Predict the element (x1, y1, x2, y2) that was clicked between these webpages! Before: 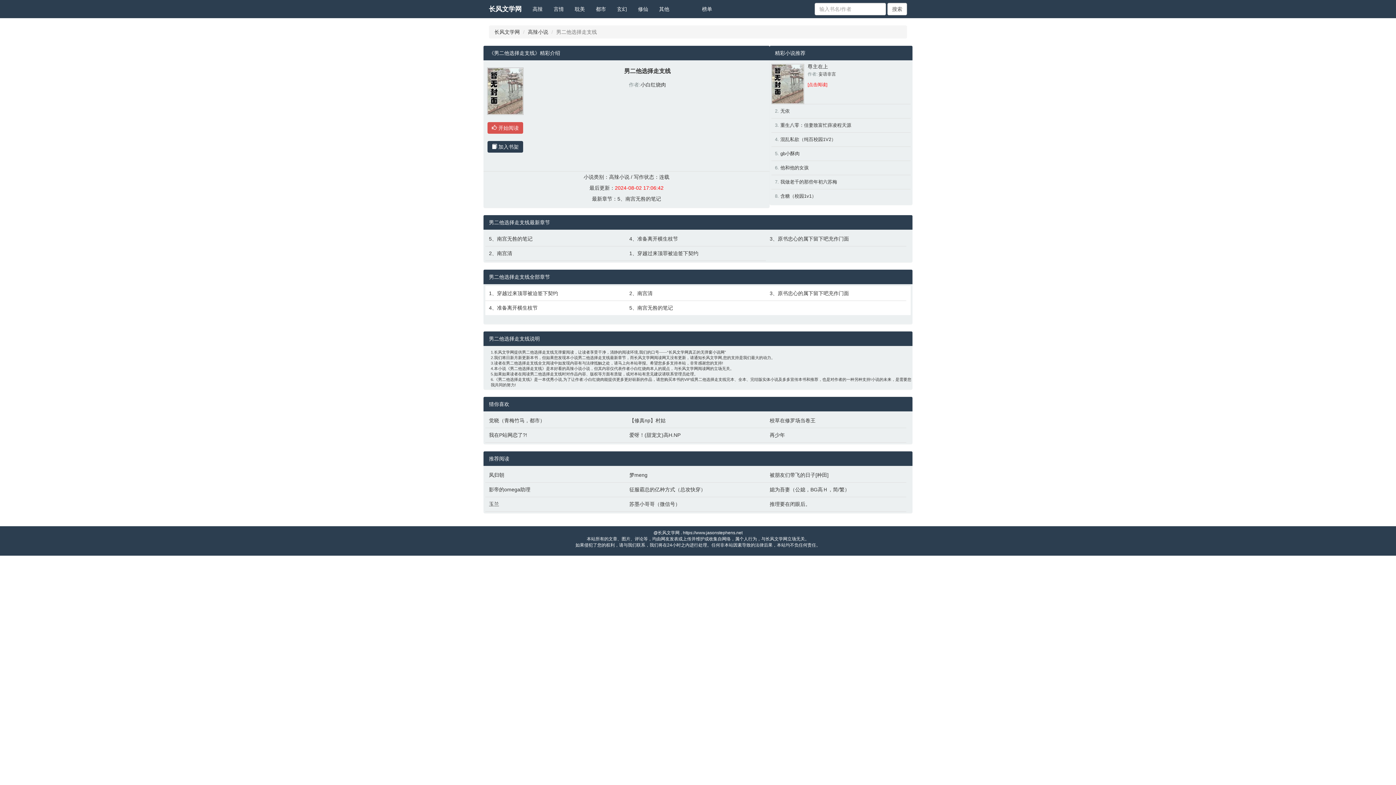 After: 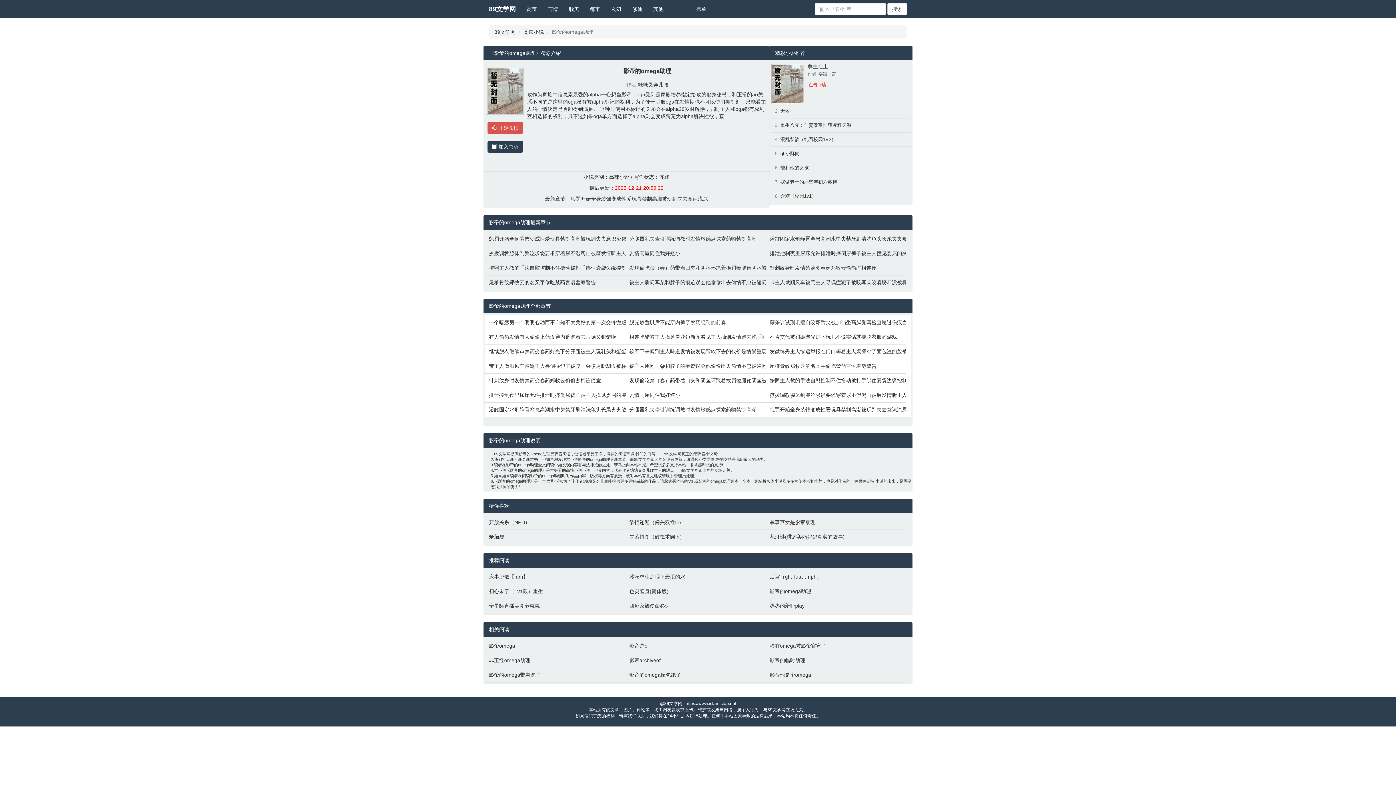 Action: label: 影帝的omega助理 bbox: (489, 486, 622, 493)